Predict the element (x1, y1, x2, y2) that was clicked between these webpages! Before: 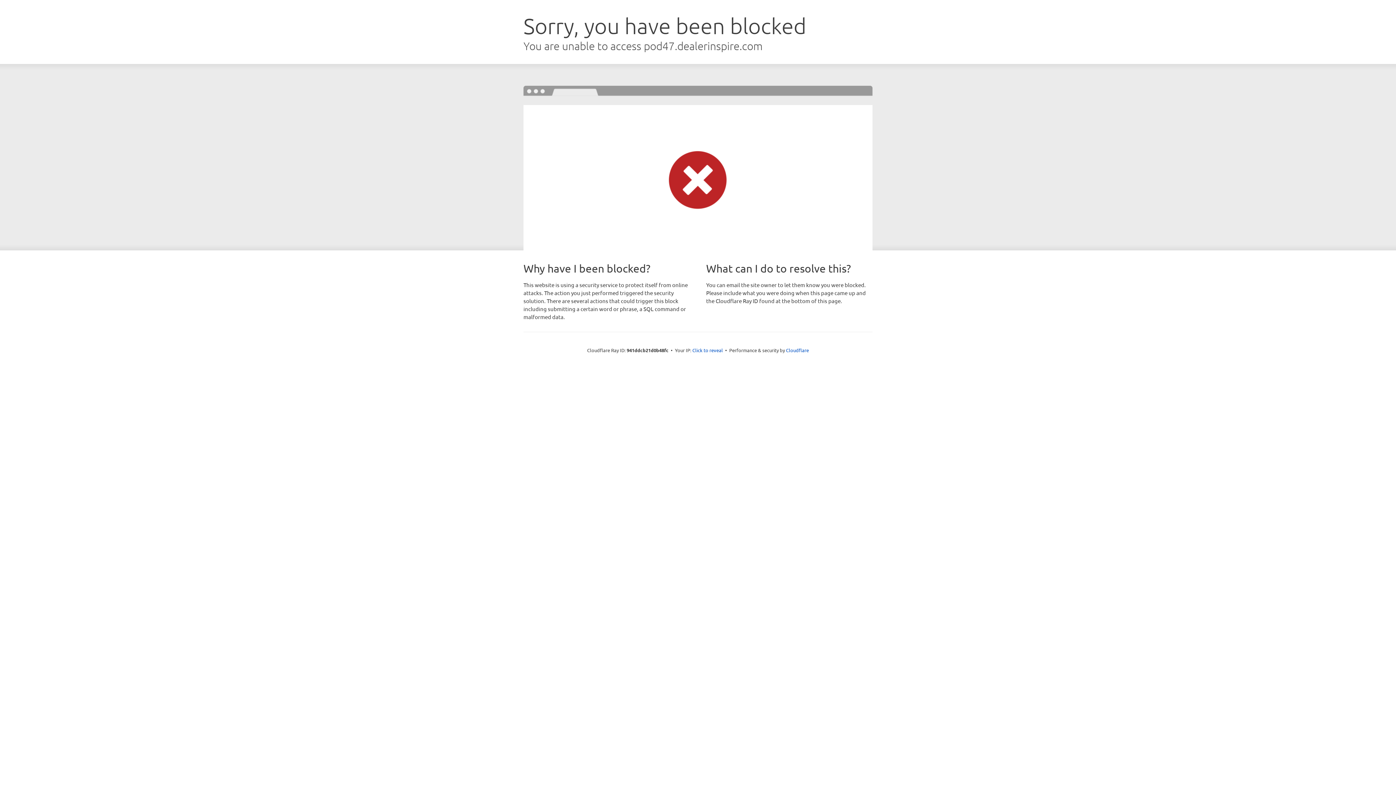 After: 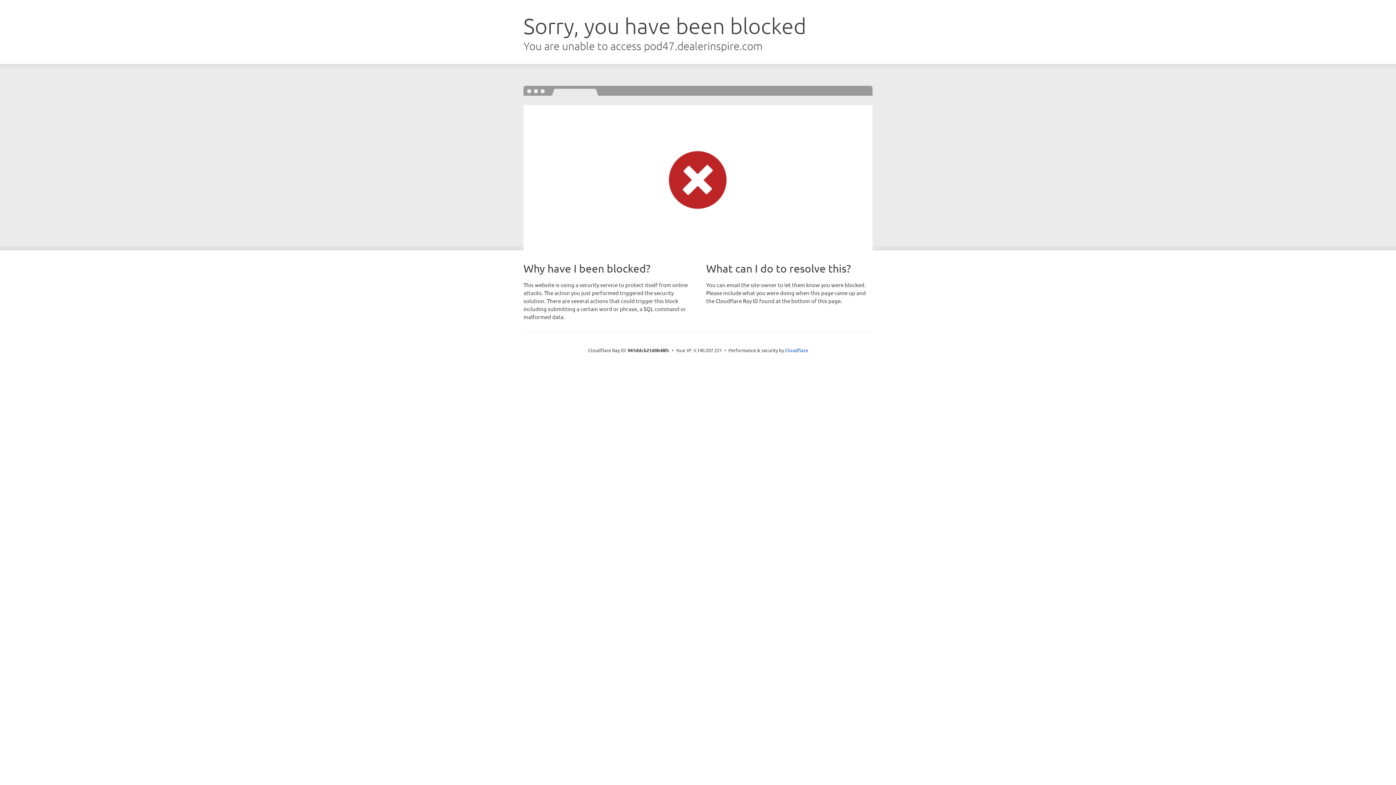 Action: label: Click to reveal bbox: (692, 346, 723, 353)